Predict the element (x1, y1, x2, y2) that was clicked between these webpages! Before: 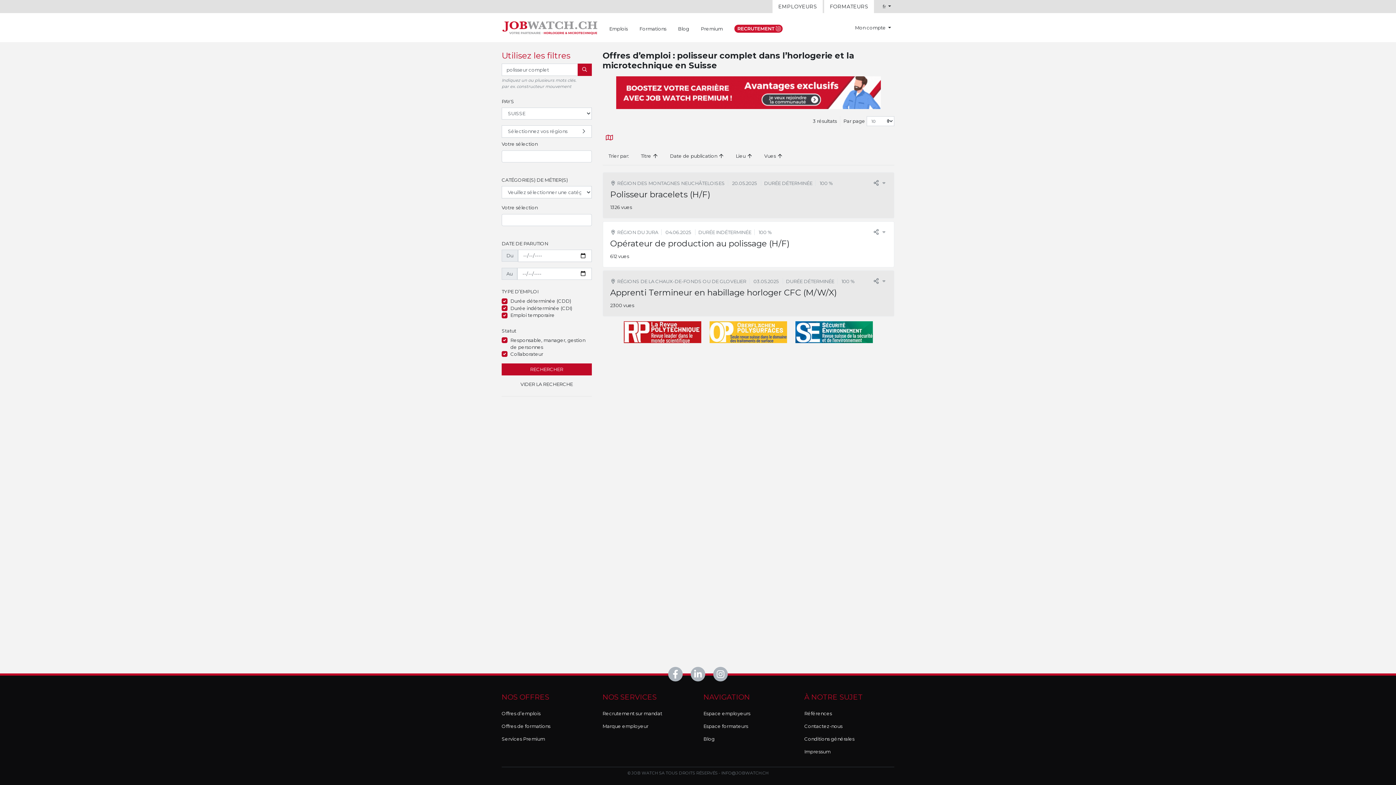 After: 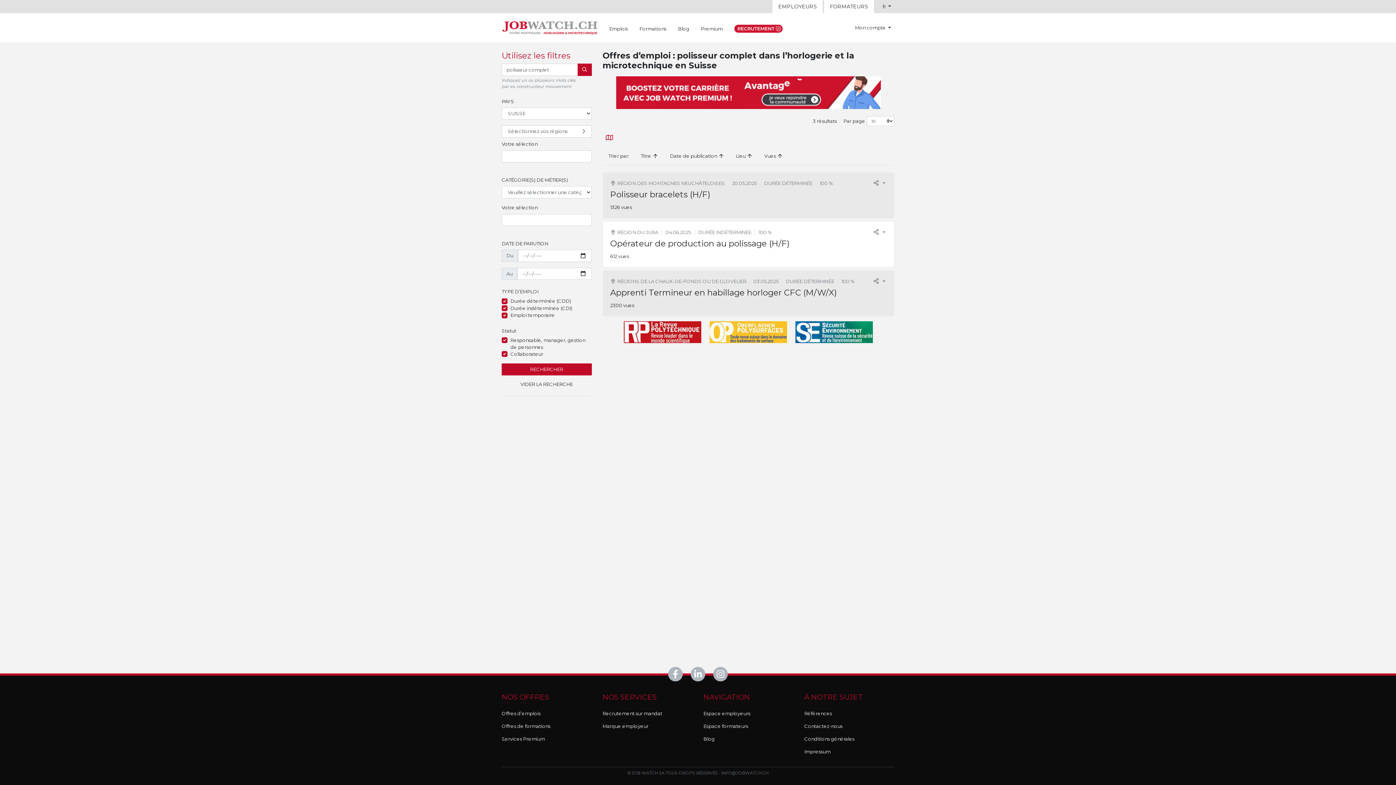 Action: bbox: (792, 328, 876, 334)